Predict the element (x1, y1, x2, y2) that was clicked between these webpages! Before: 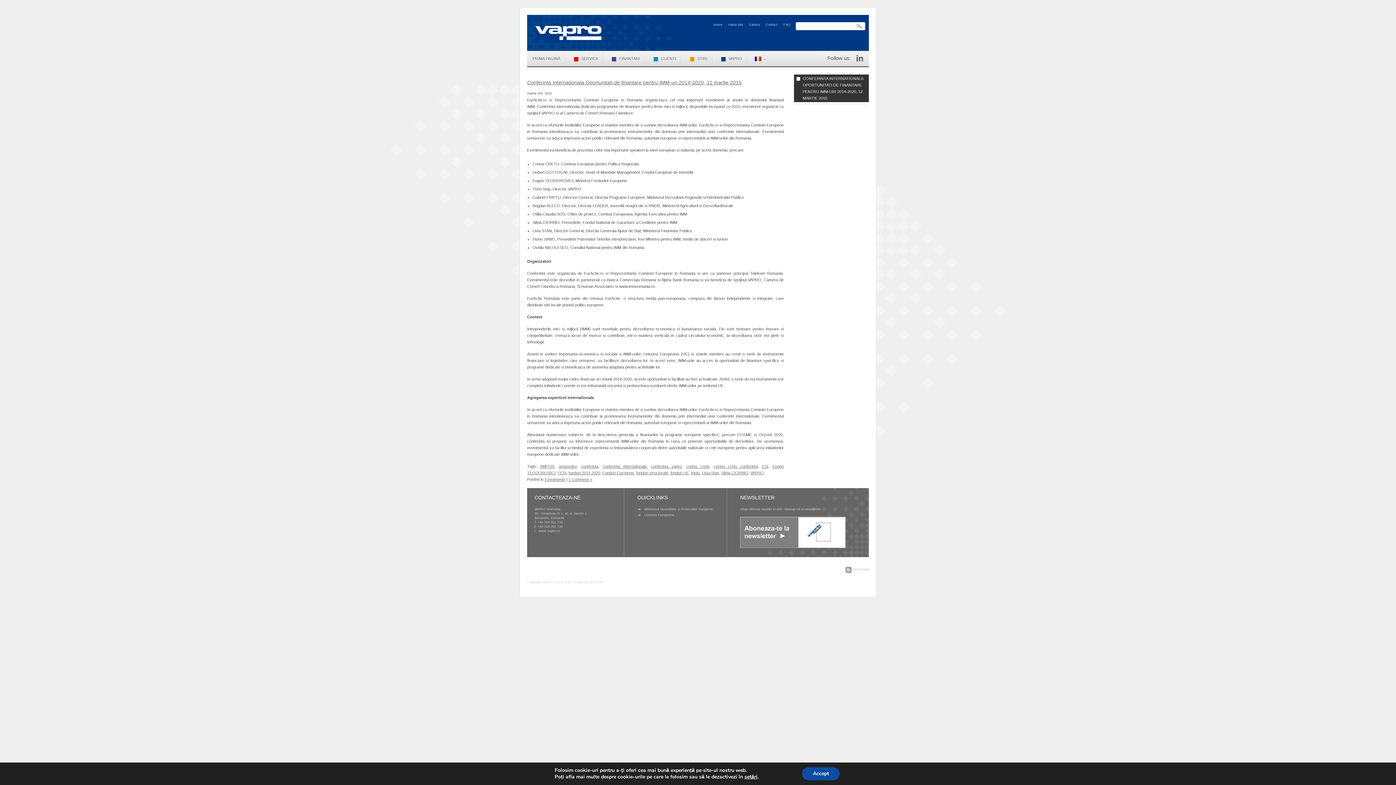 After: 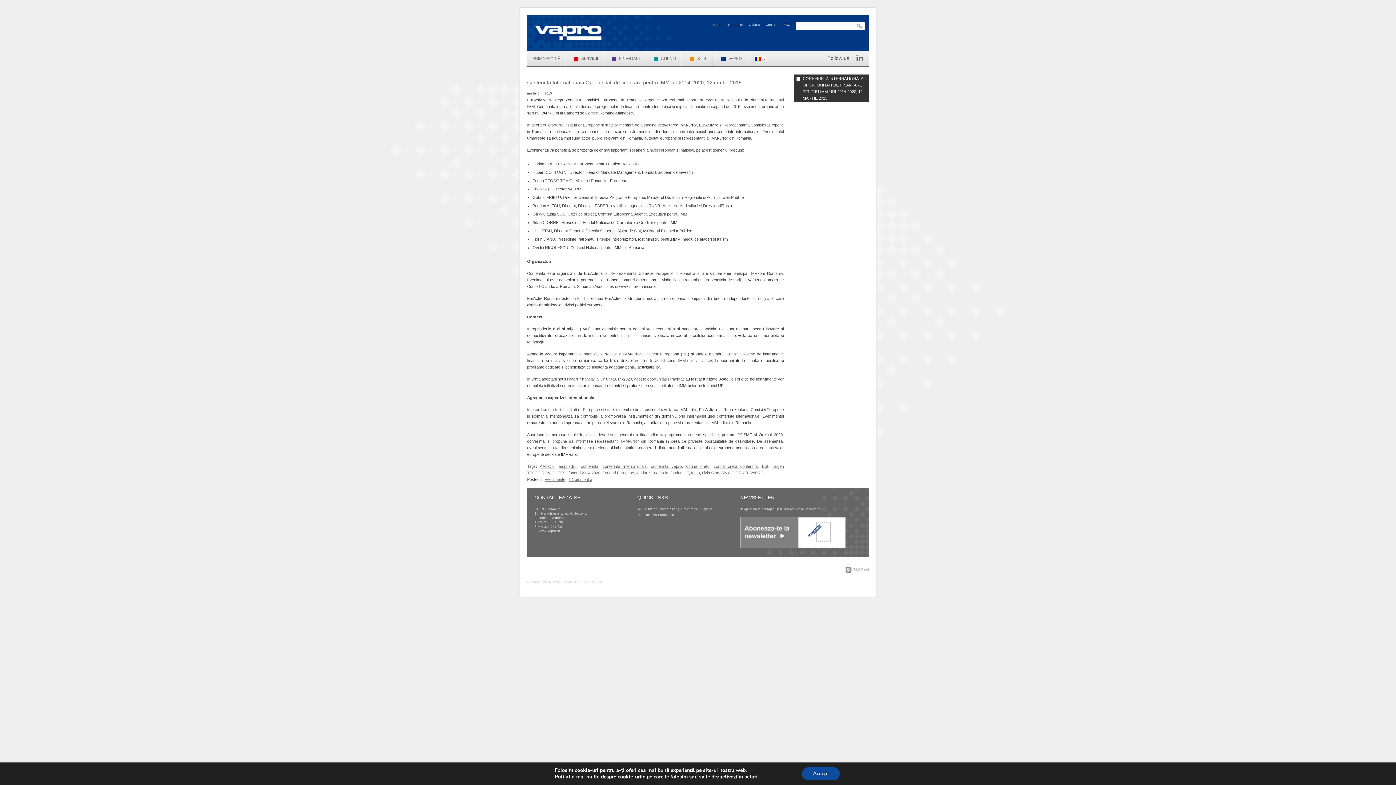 Action: bbox: (686, 464, 709, 468) label: corina cretu